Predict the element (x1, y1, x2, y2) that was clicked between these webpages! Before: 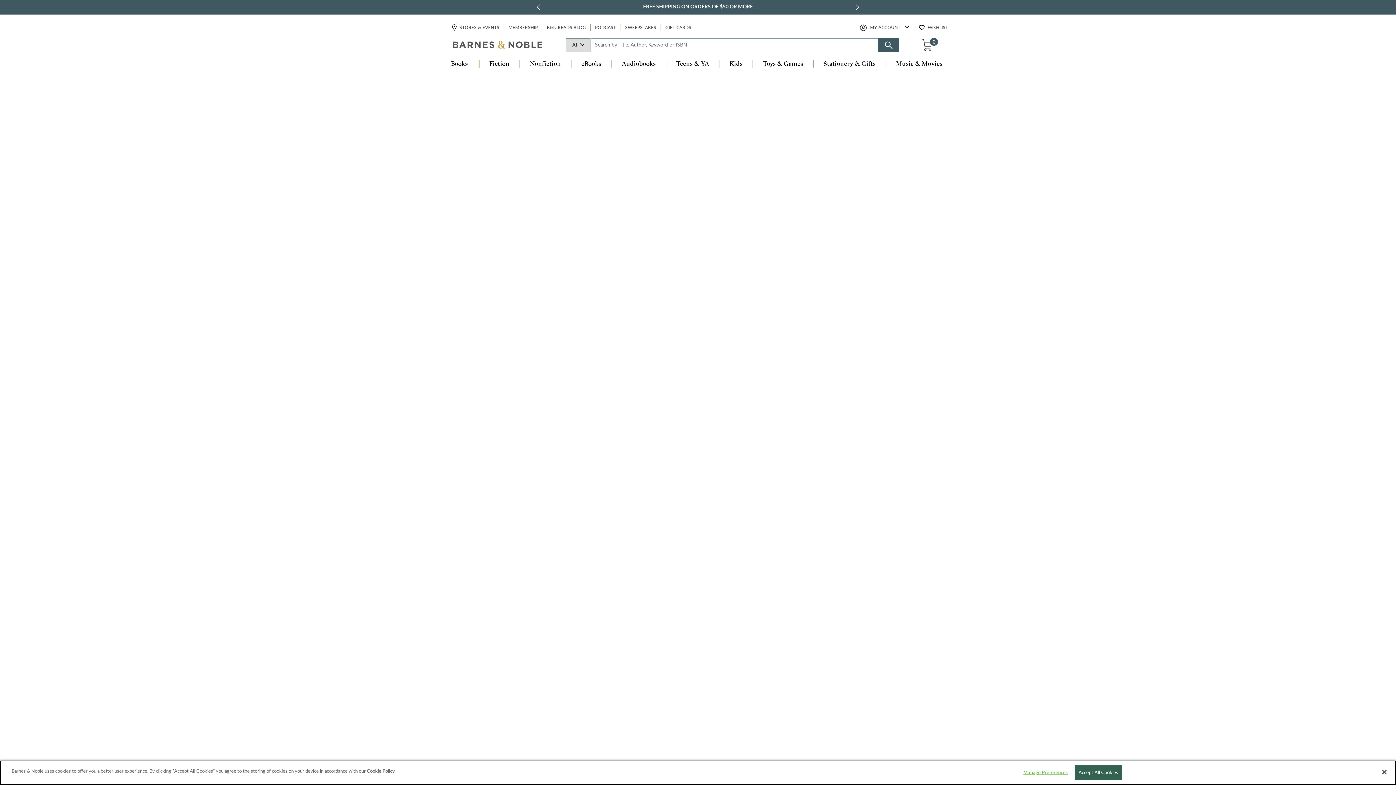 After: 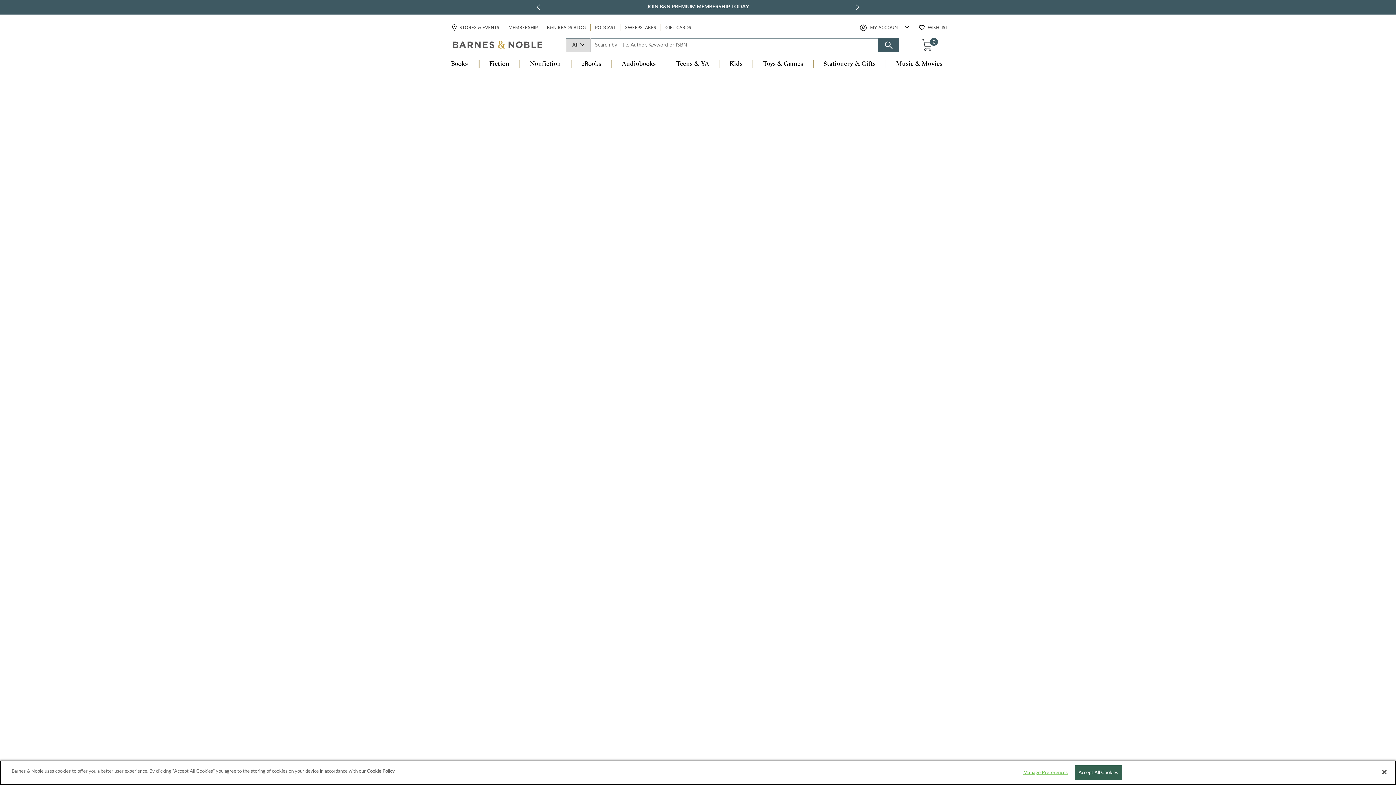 Action: bbox: (666, 60, 719, 68) label: Teens & YA